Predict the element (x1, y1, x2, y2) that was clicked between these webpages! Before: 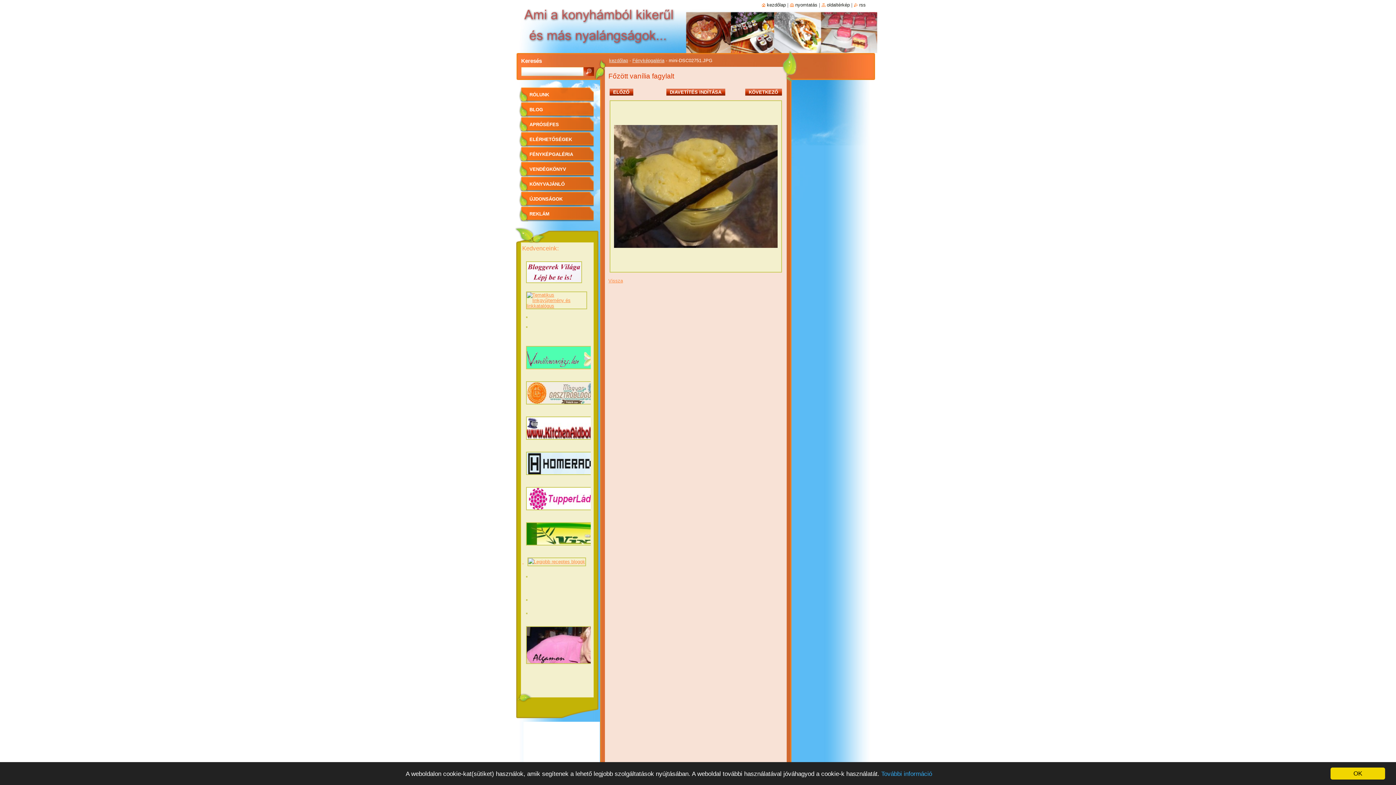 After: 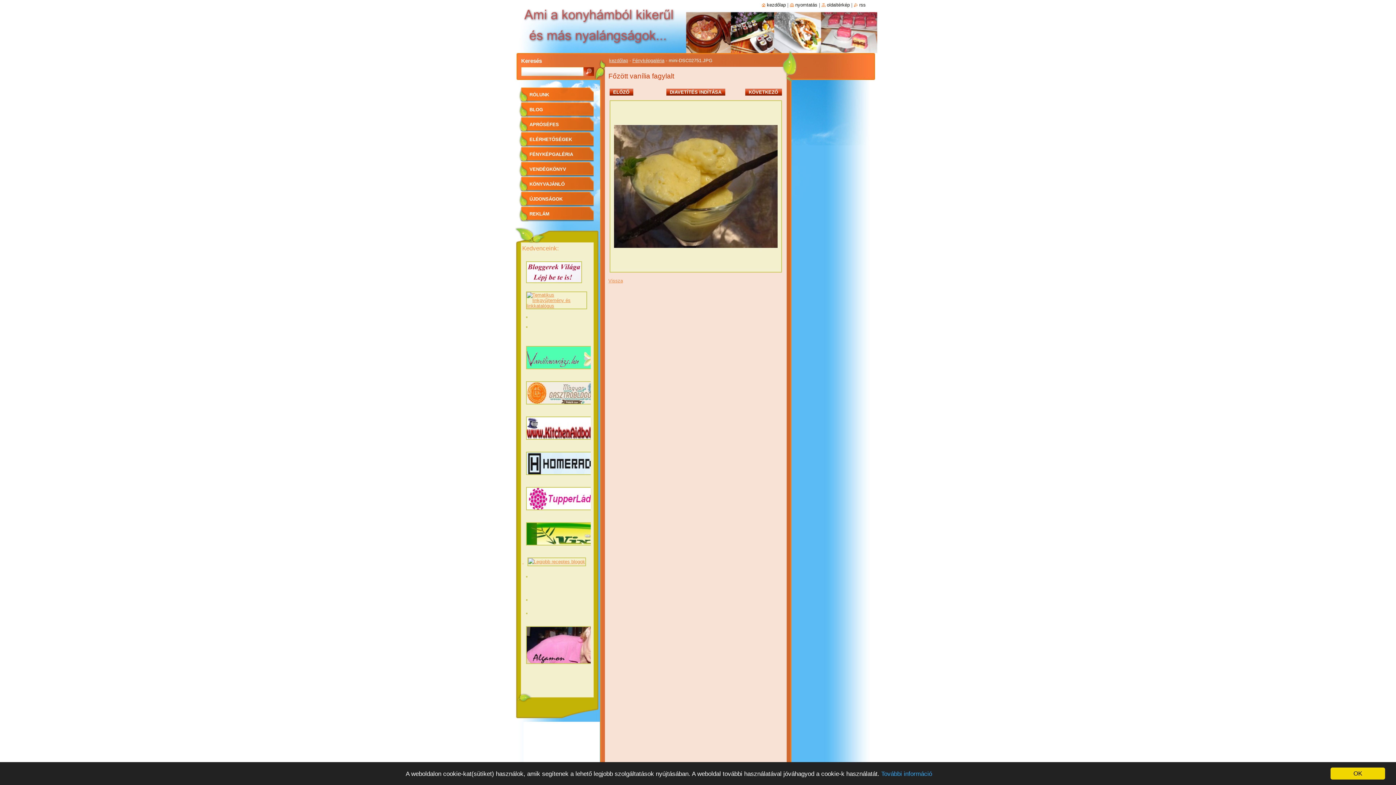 Action: bbox: (522, 327, 531, 332)